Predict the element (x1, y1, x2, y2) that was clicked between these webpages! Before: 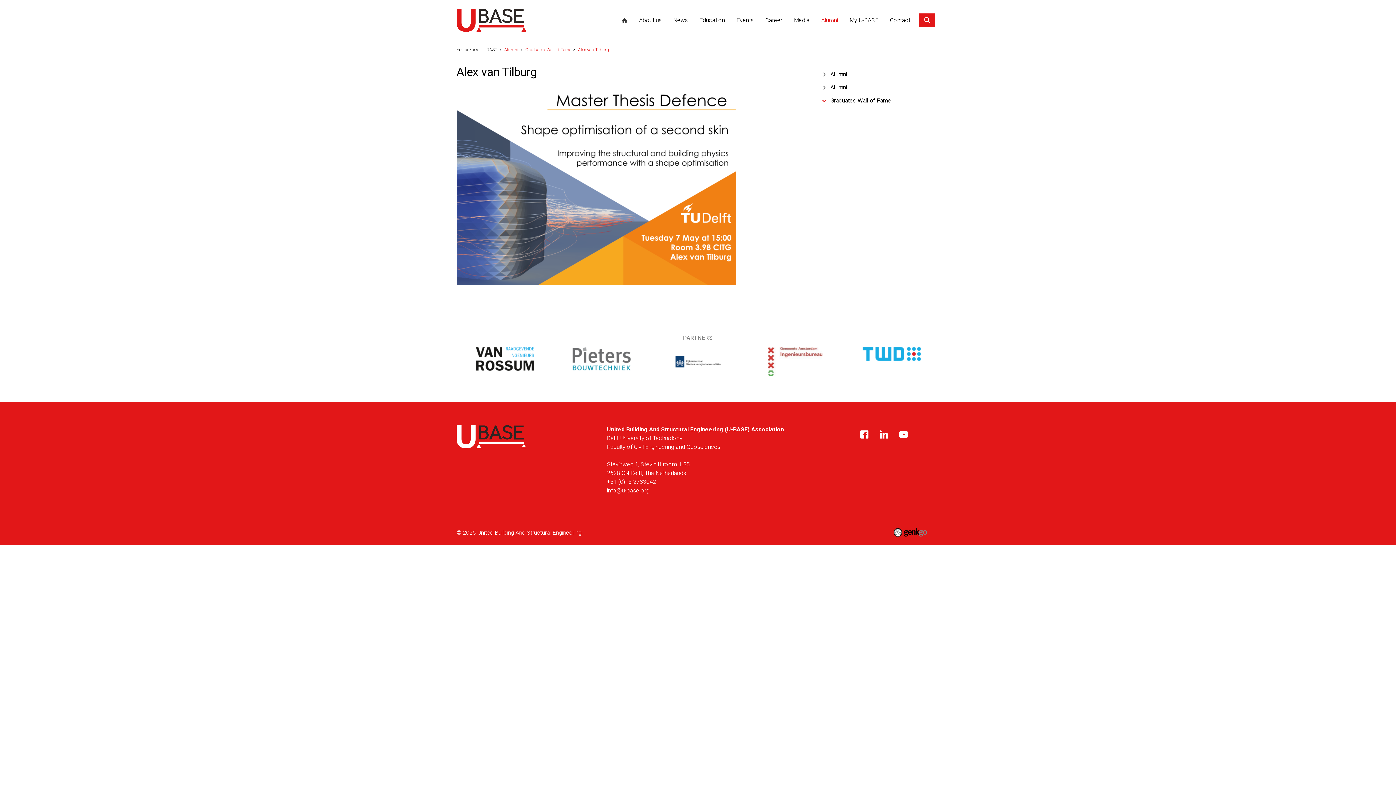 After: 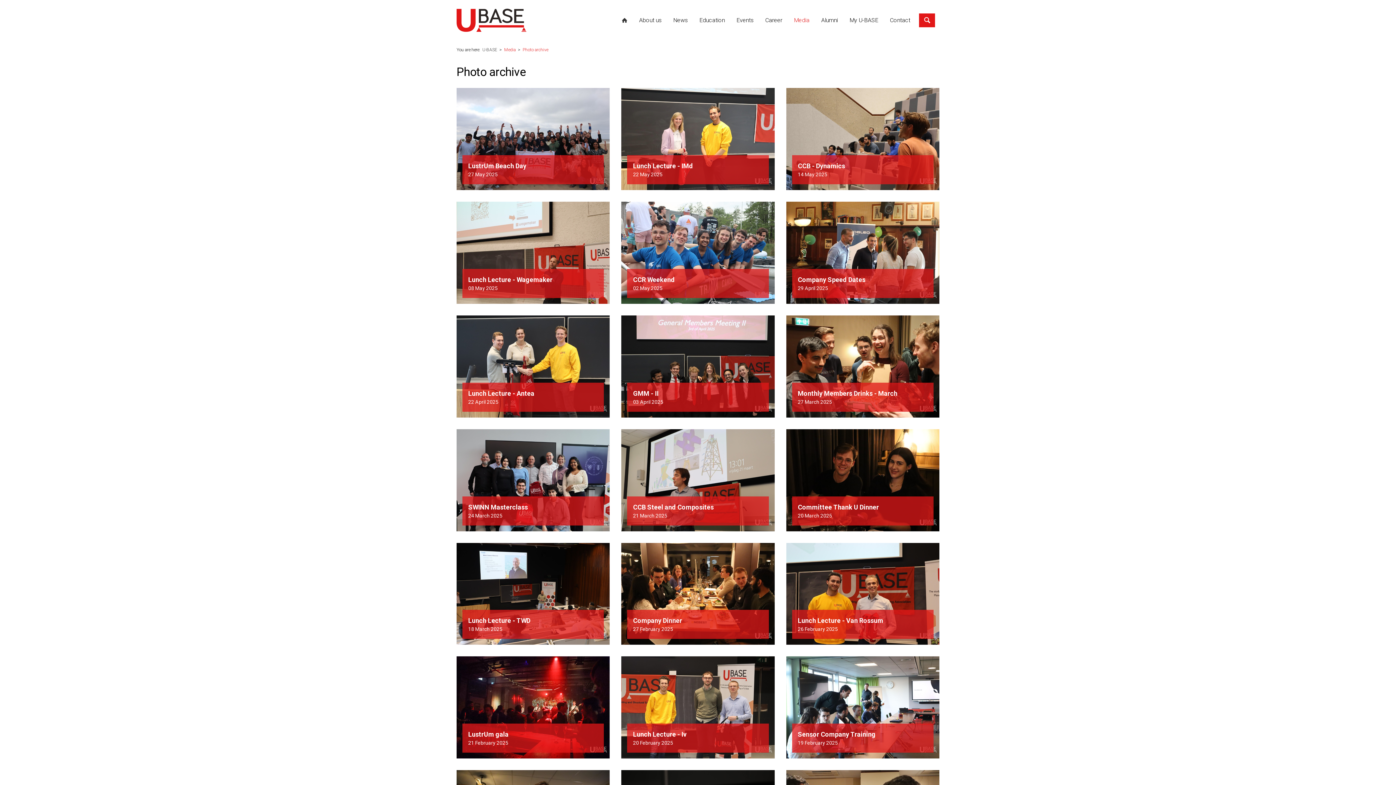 Action: bbox: (788, 12, 815, 28) label: Media